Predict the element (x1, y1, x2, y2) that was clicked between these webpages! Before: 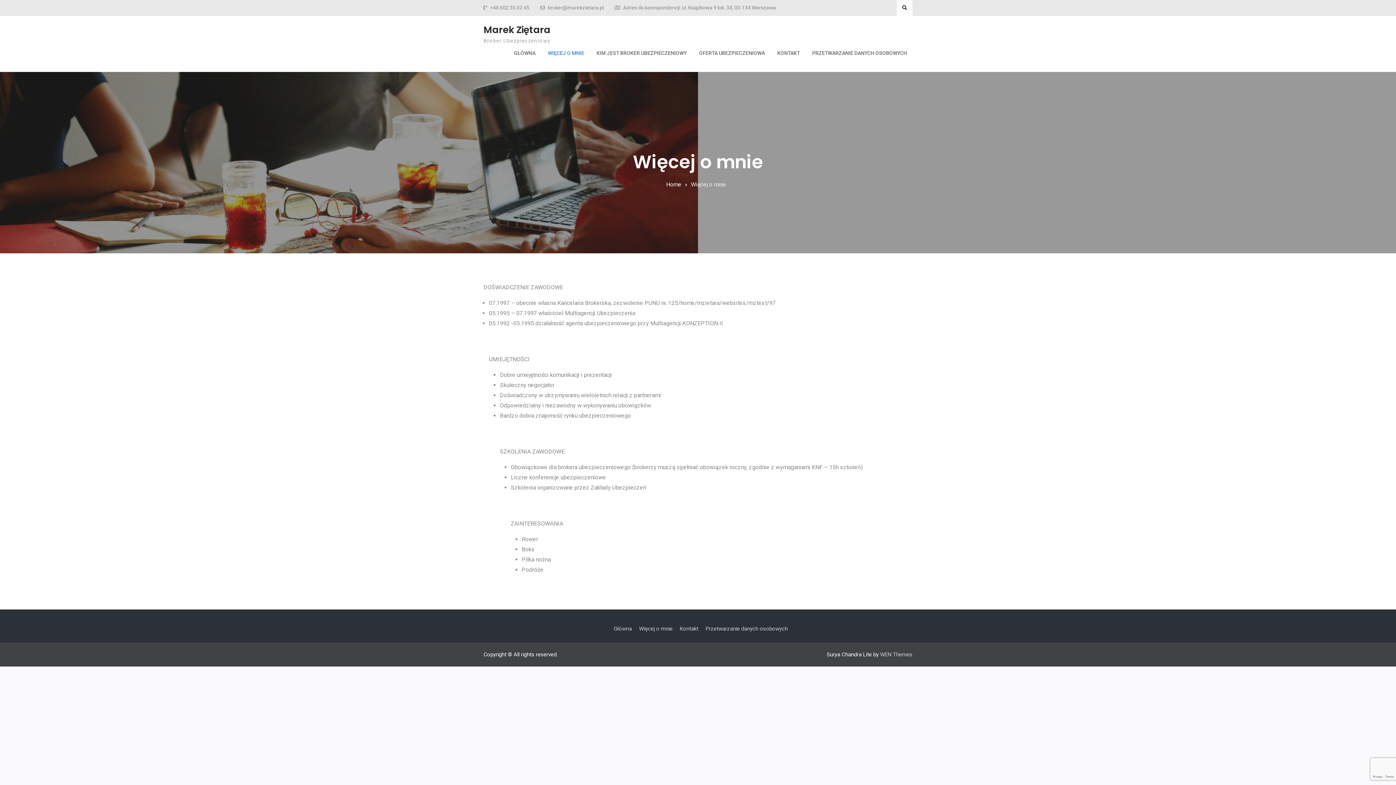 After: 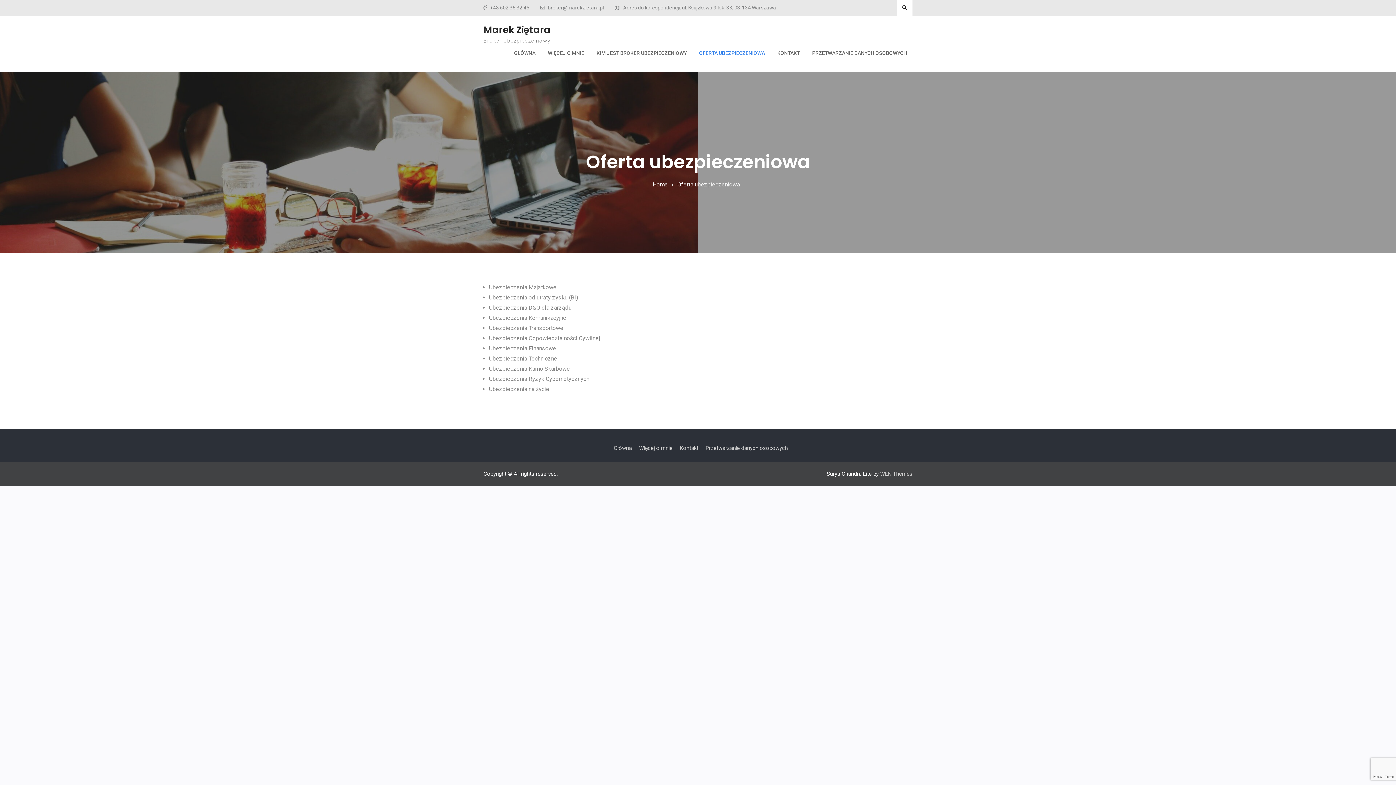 Action: label: OFERTA UBEZPIECZENIOWA bbox: (693, 43, 770, 62)